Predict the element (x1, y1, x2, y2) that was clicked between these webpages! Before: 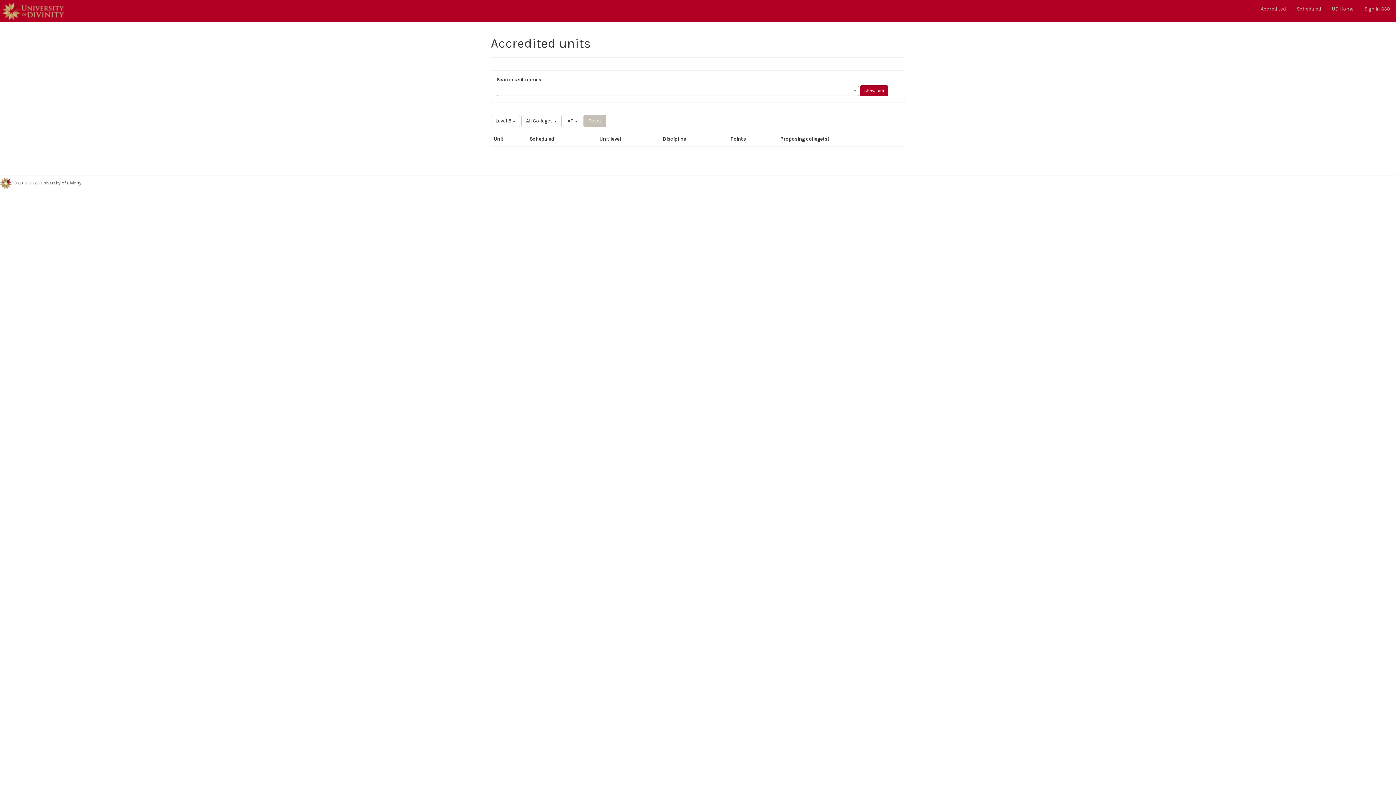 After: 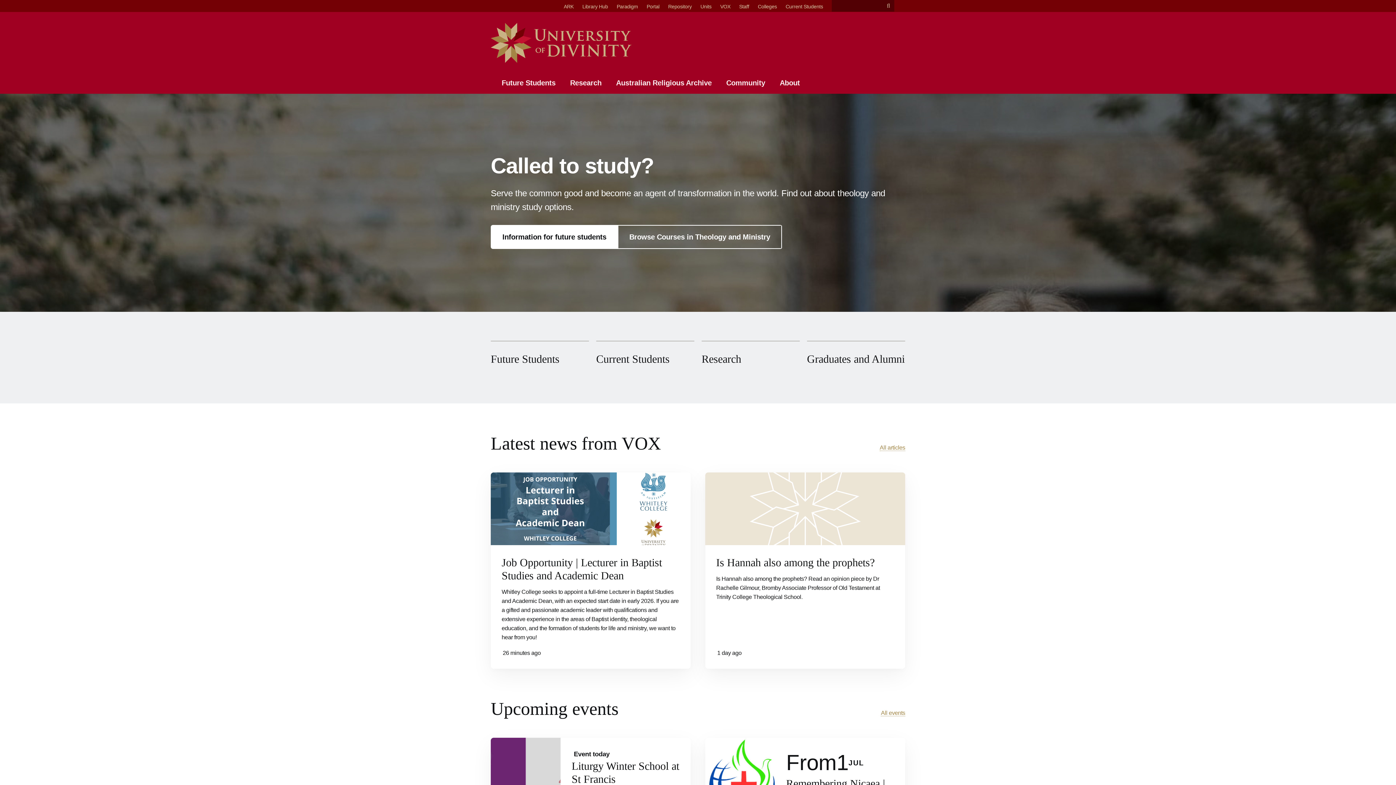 Action: bbox: (1326, 0, 1359, 18) label: UD Home